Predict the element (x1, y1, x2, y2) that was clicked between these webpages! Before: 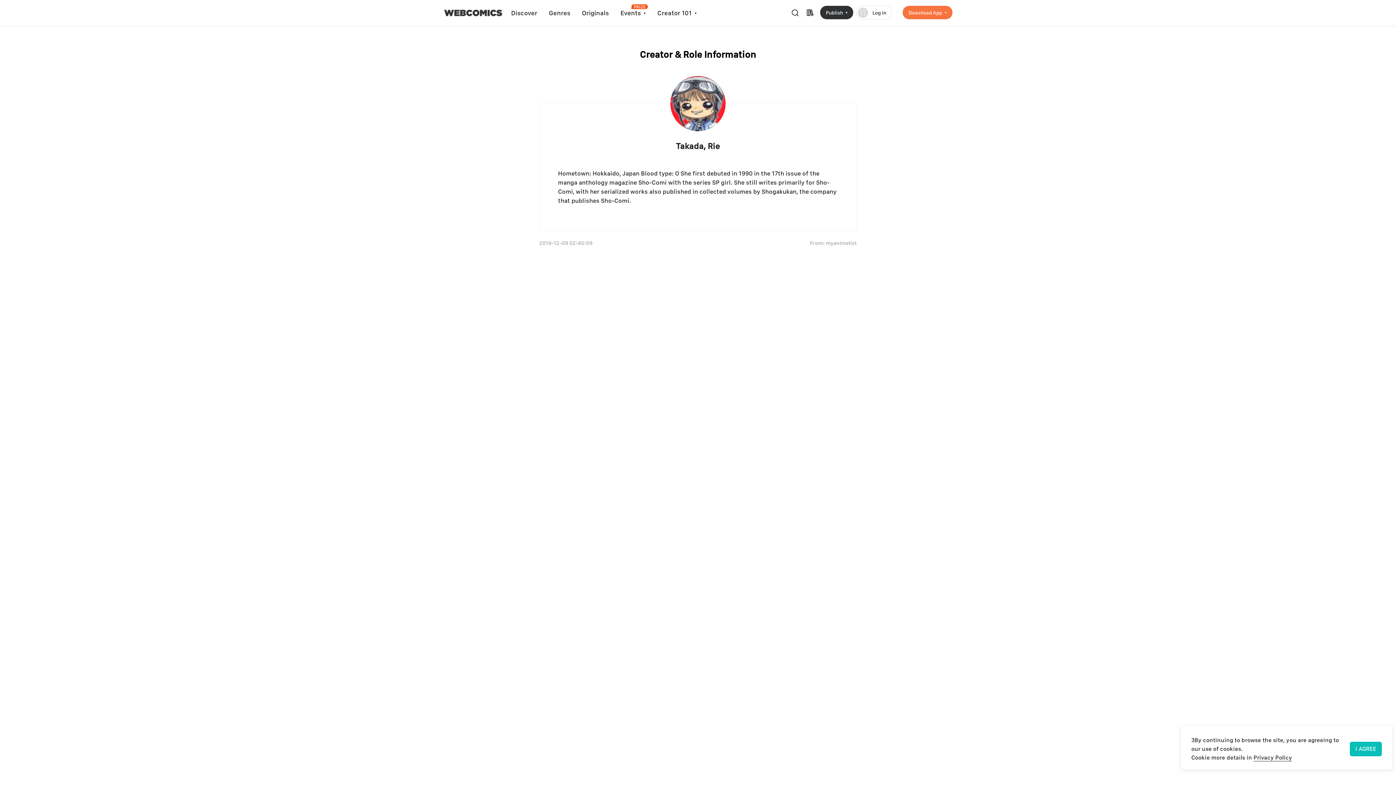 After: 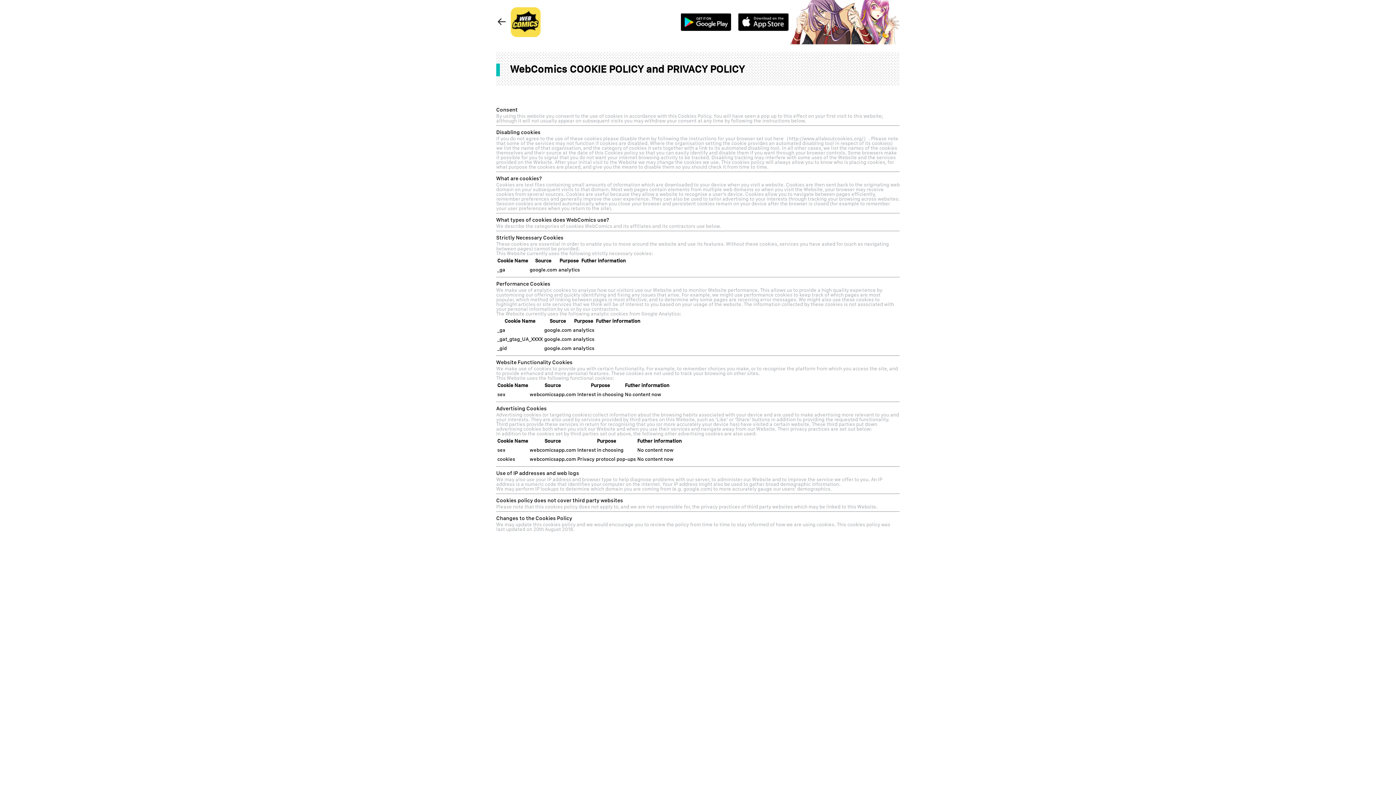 Action: label: Privacy Policy bbox: (1253, 754, 1292, 761)